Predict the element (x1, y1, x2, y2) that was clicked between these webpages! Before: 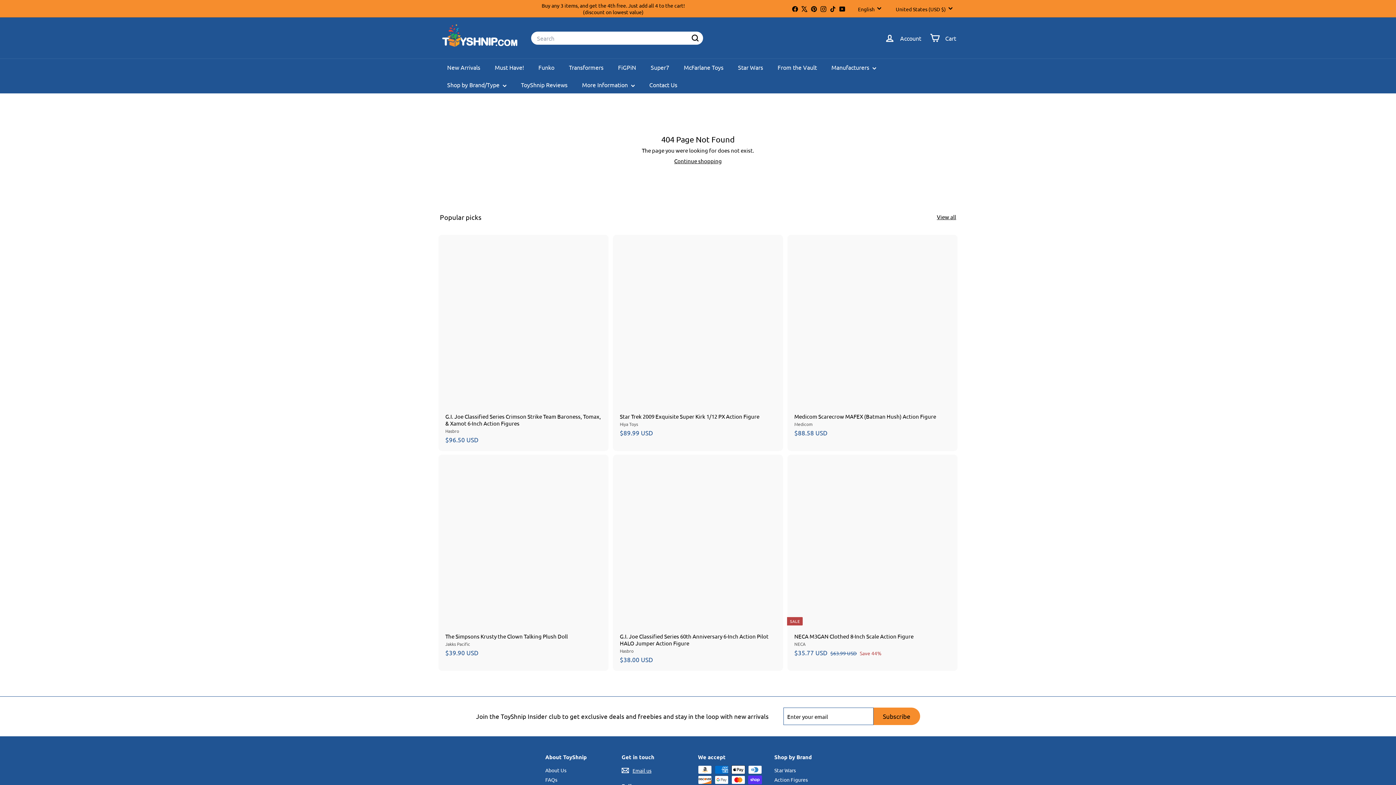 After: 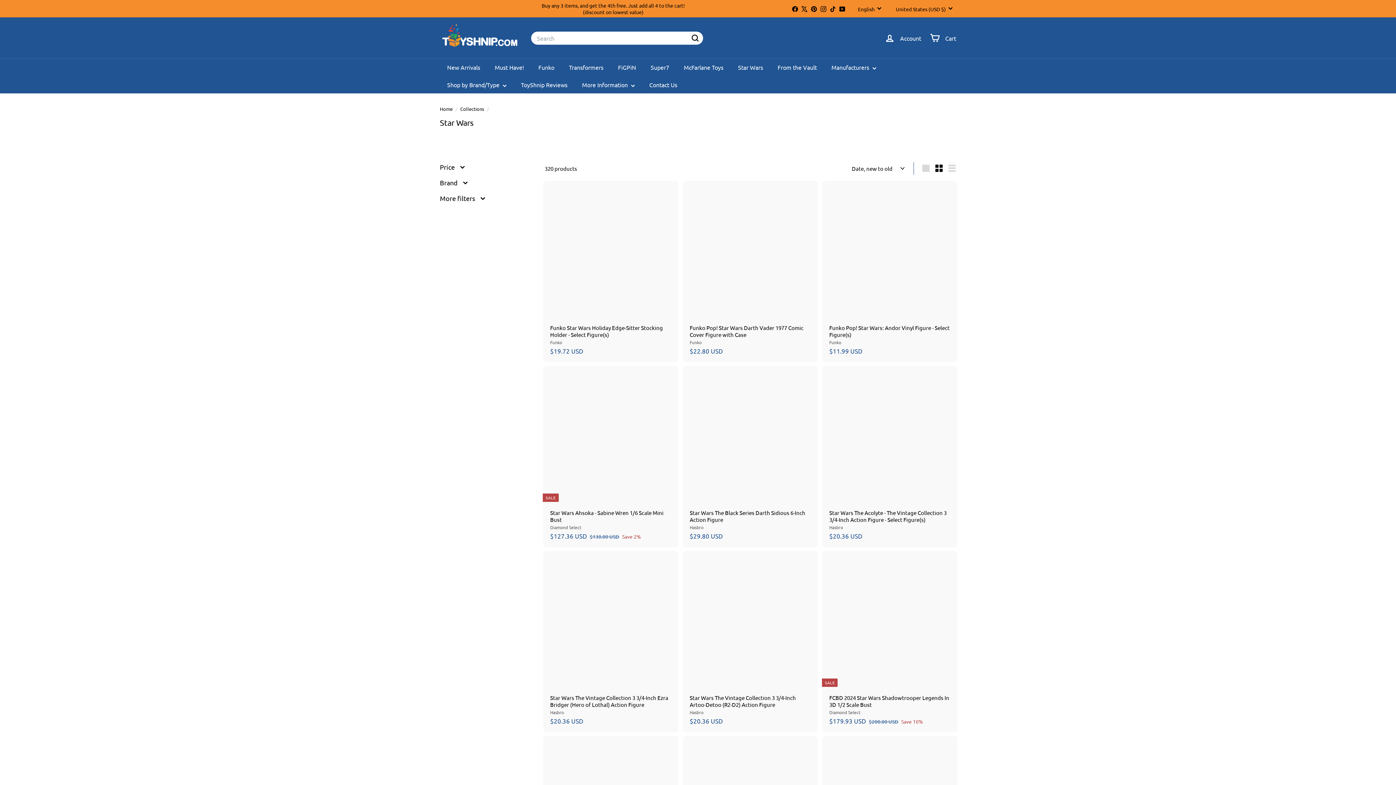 Action: label: Star Wars bbox: (774, 765, 796, 775)